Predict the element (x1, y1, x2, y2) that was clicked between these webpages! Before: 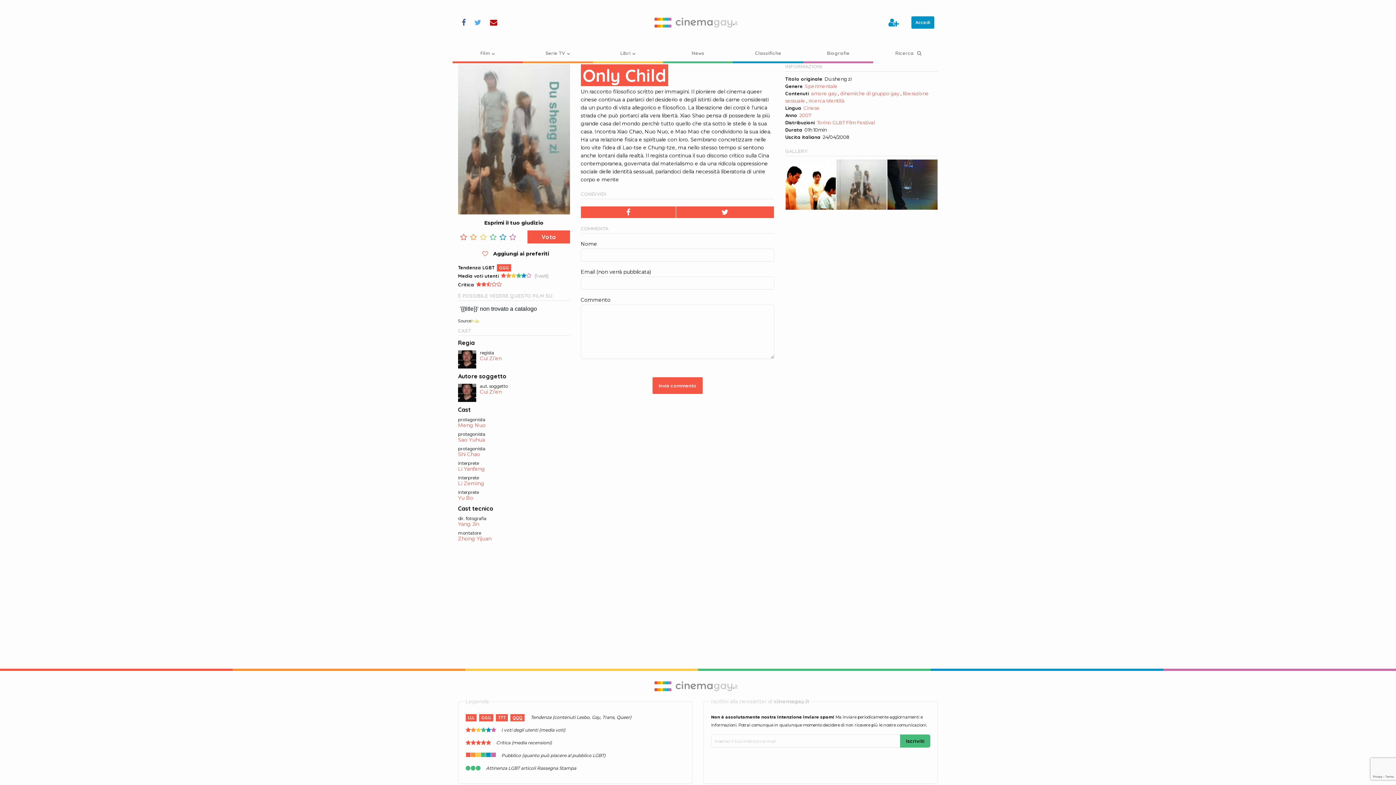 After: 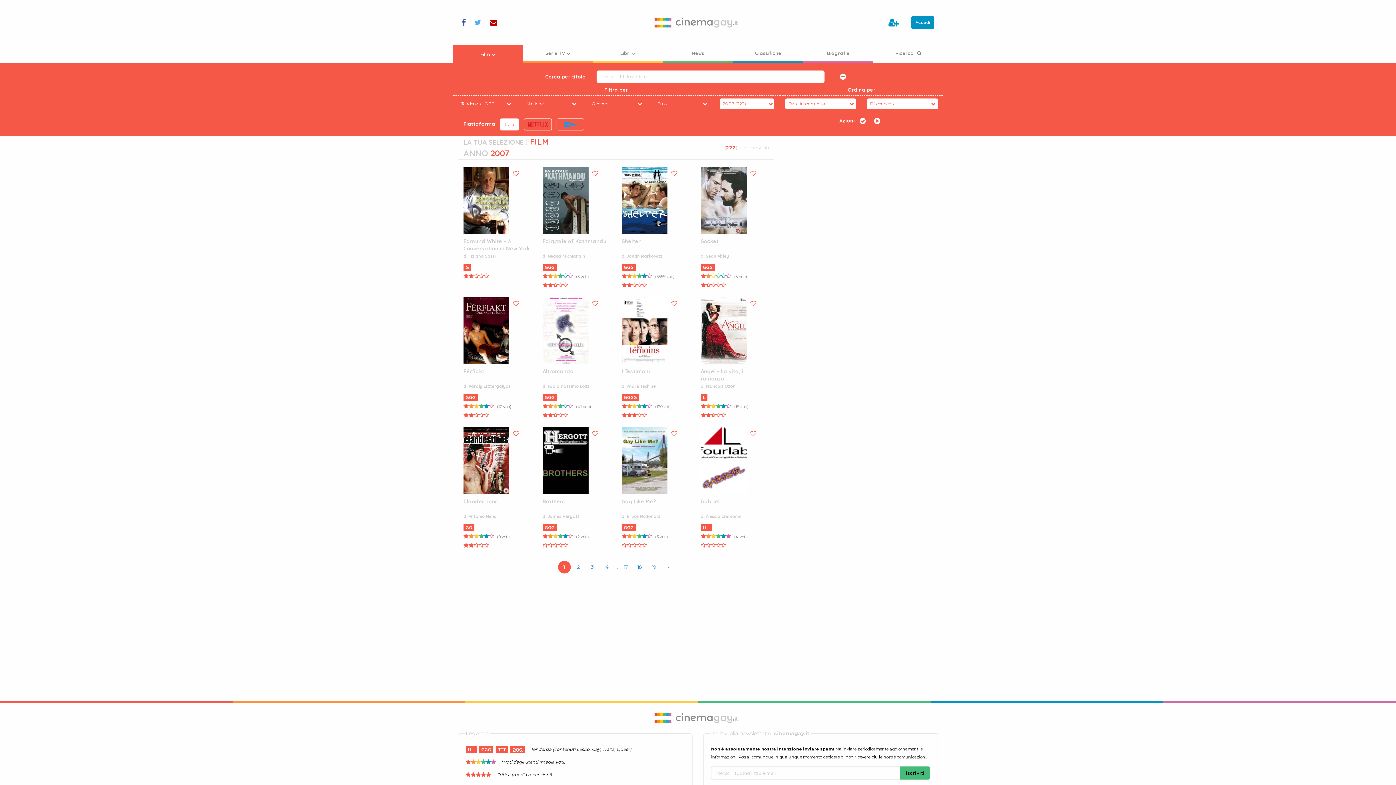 Action: bbox: (799, 112, 811, 118) label: 2007